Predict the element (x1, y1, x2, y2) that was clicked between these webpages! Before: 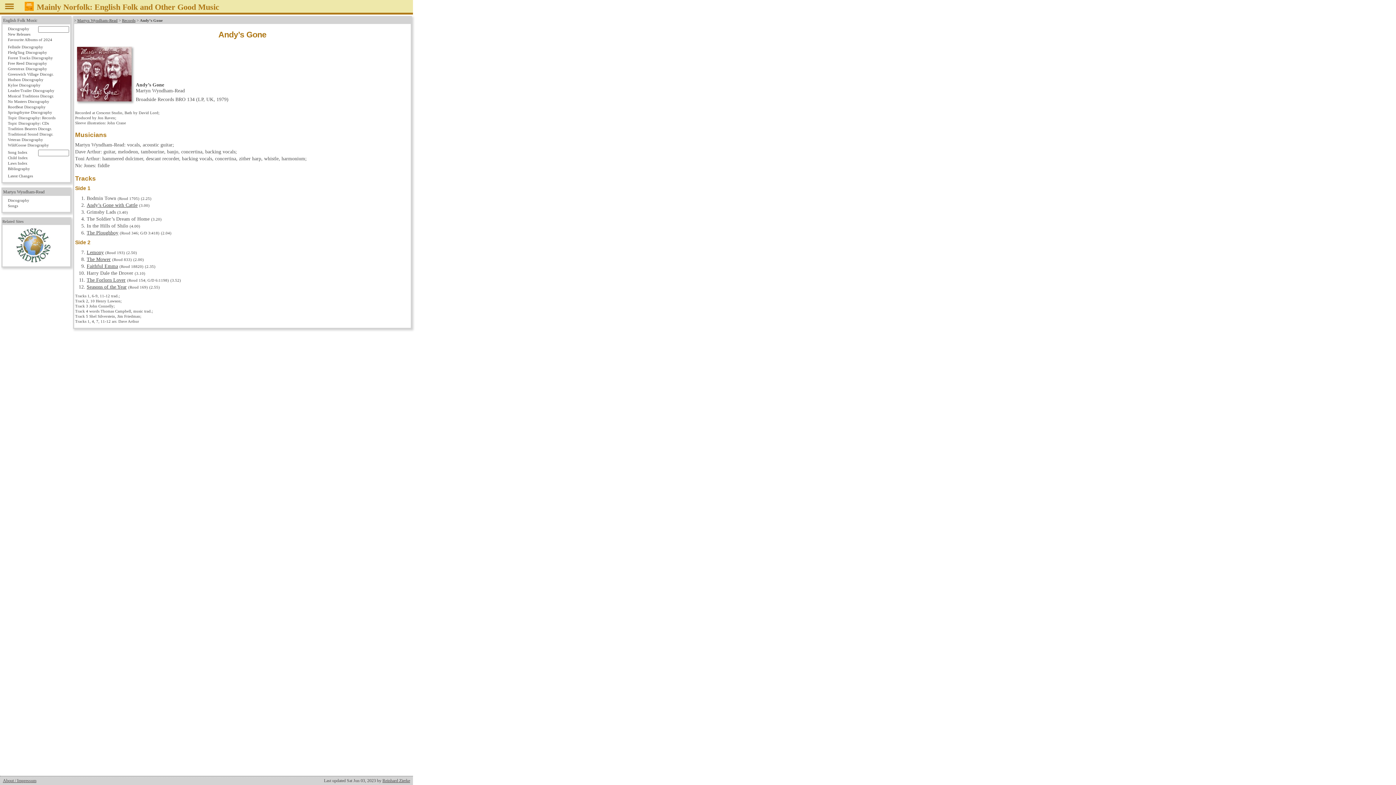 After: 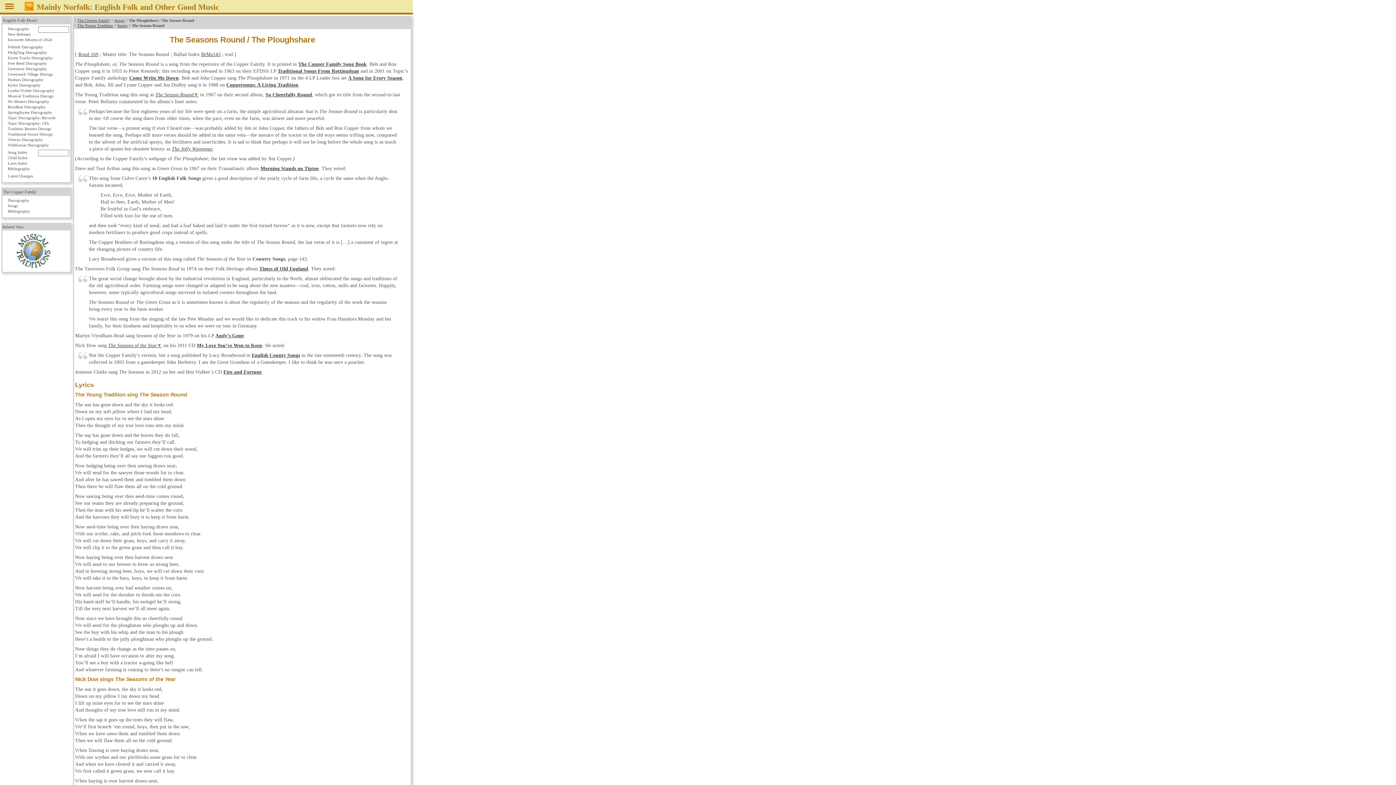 Action: label: Seasons of the Year bbox: (86, 284, 126, 289)